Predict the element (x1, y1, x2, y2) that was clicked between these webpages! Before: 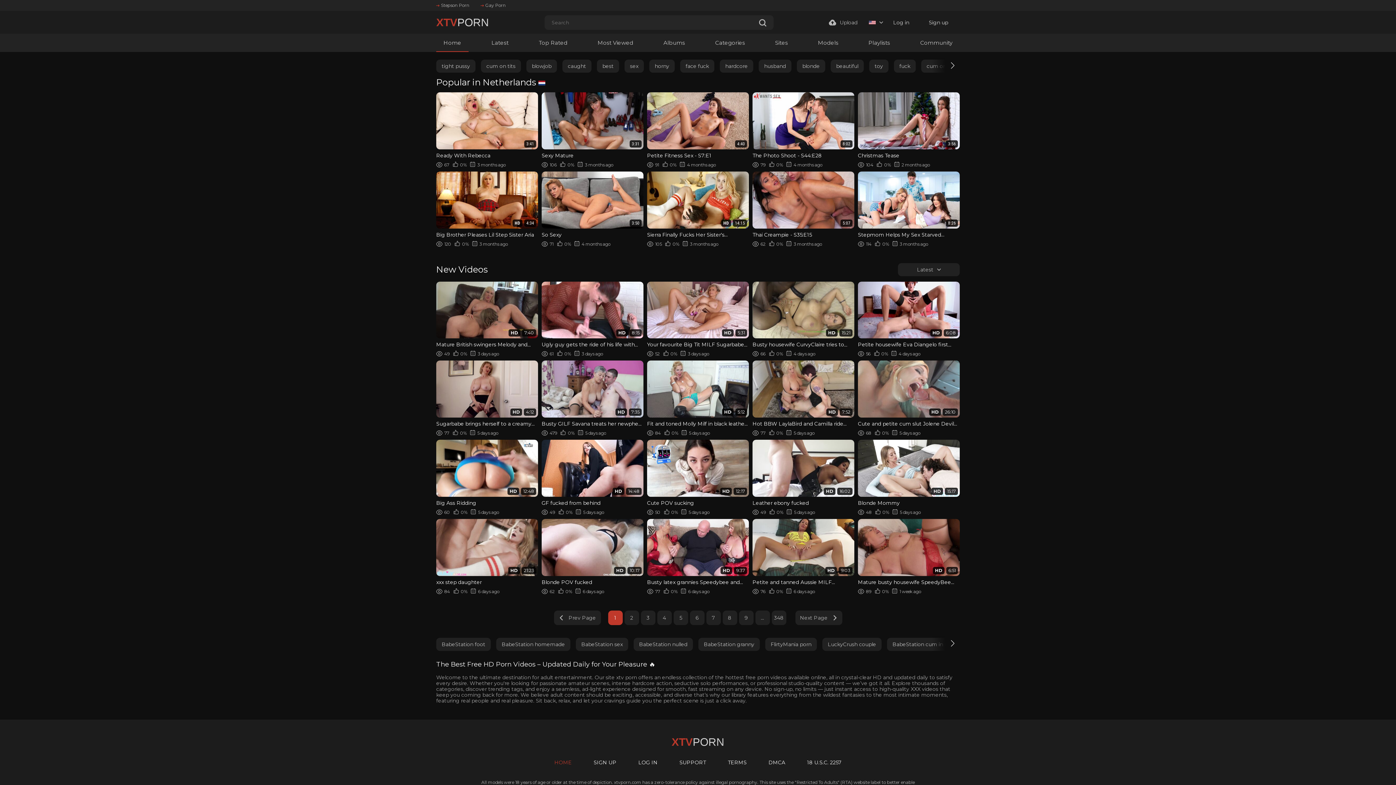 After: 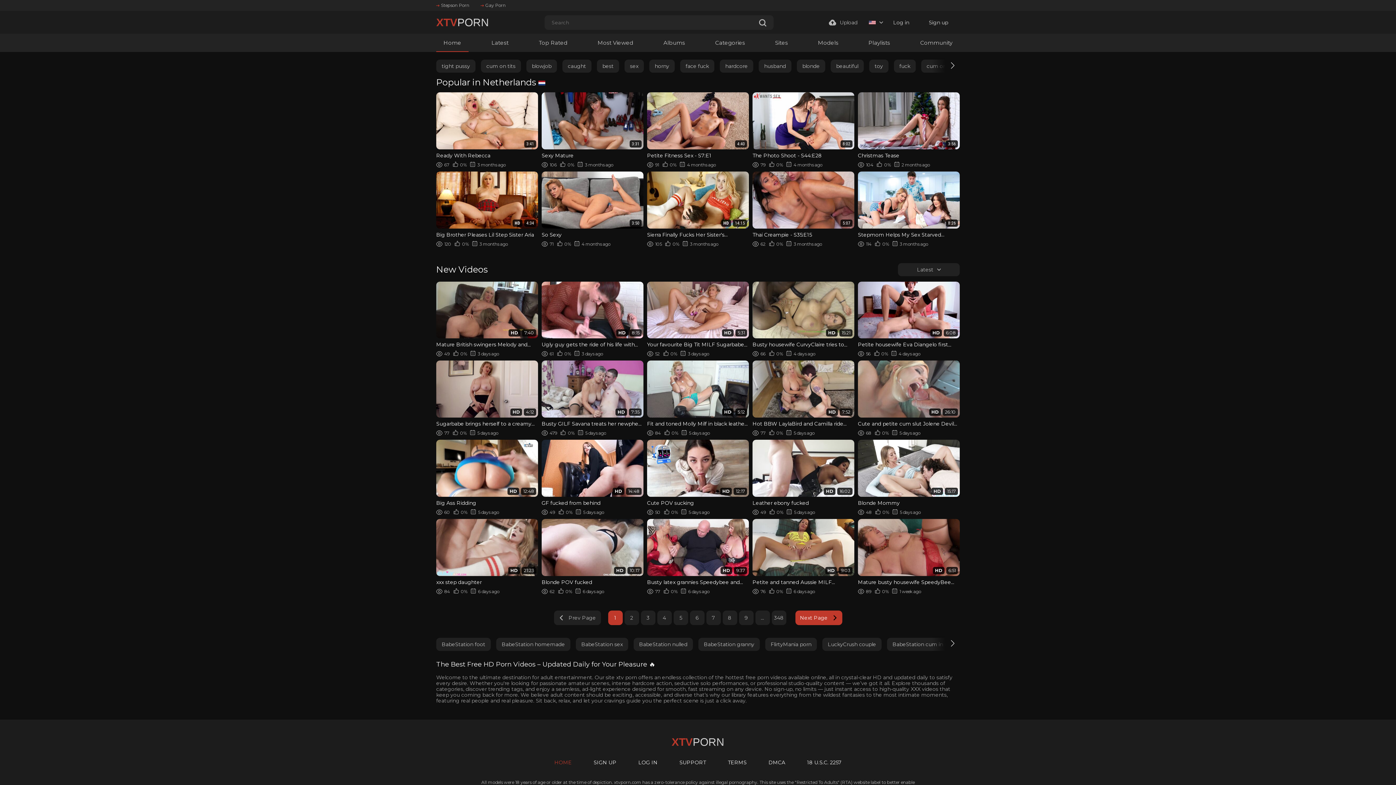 Action: bbox: (795, 610, 842, 625) label: Next Page